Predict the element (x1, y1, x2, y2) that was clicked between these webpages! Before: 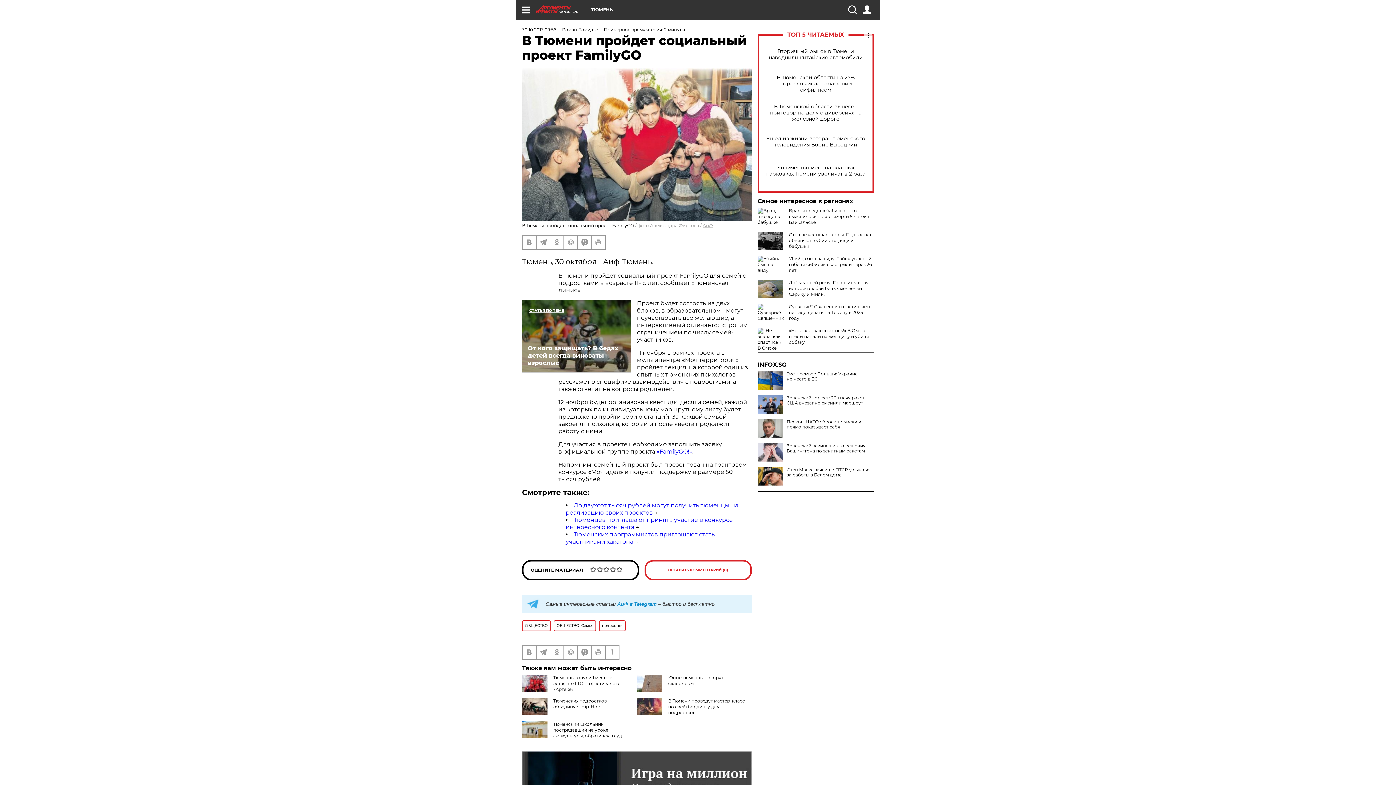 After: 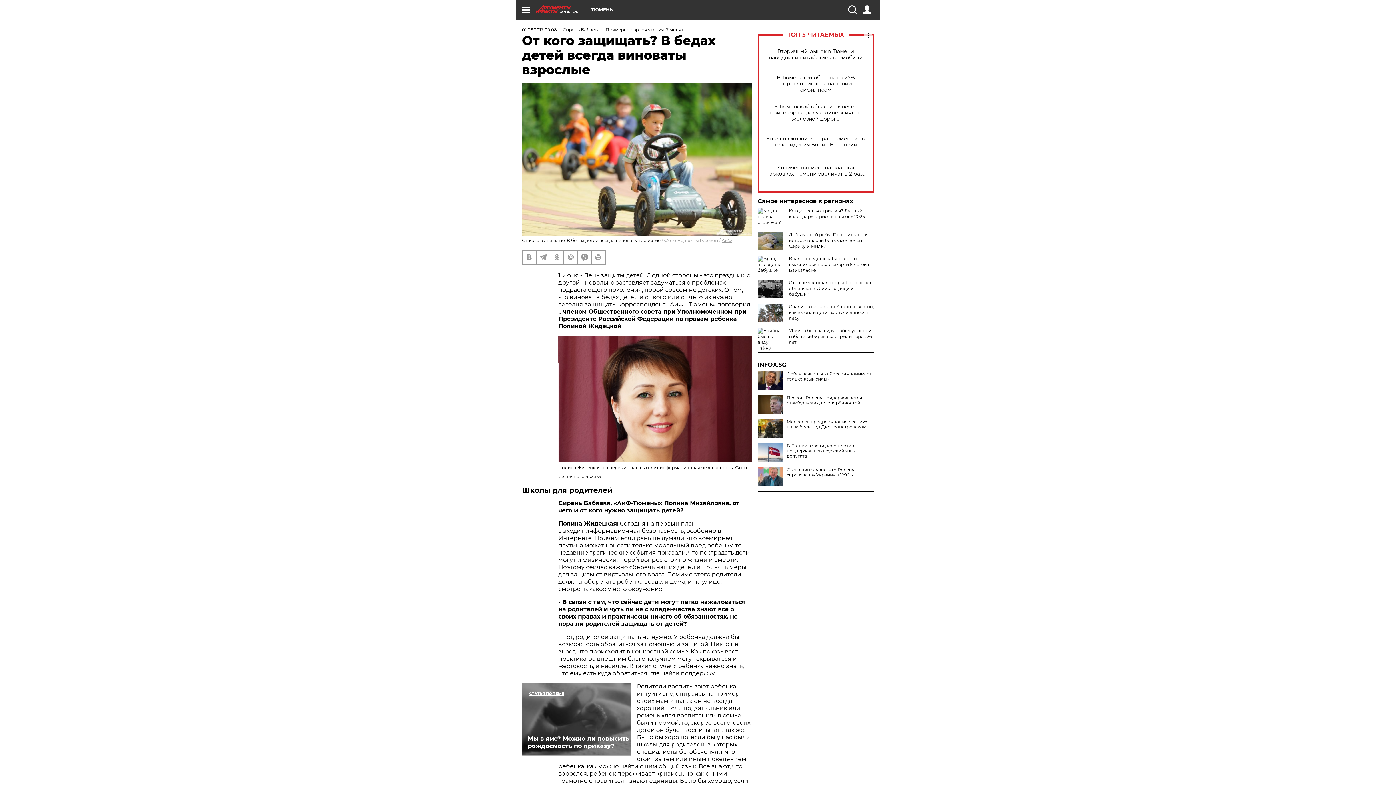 Action: label: От кого защищать? В бедах детей всегда виноваты взрослые bbox: (522, 299, 631, 372)